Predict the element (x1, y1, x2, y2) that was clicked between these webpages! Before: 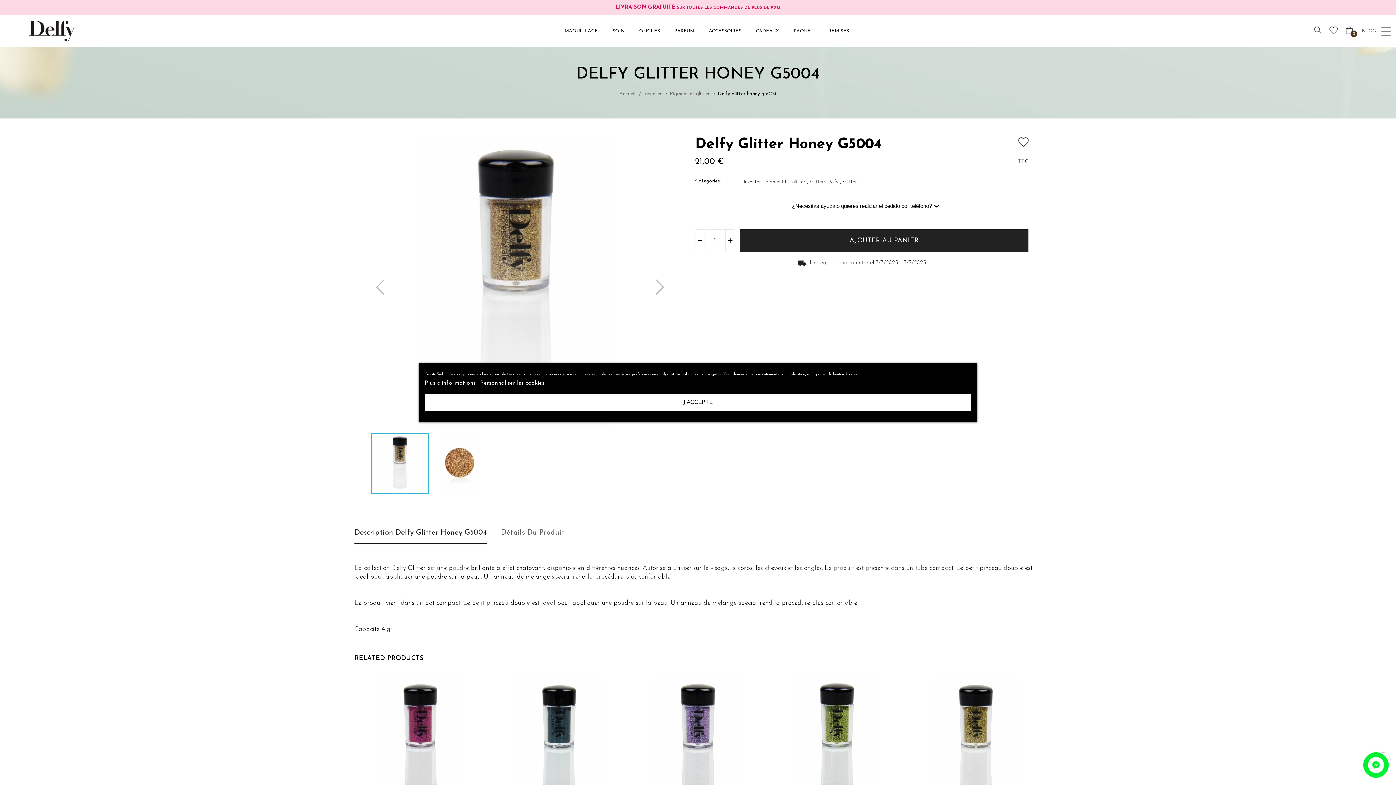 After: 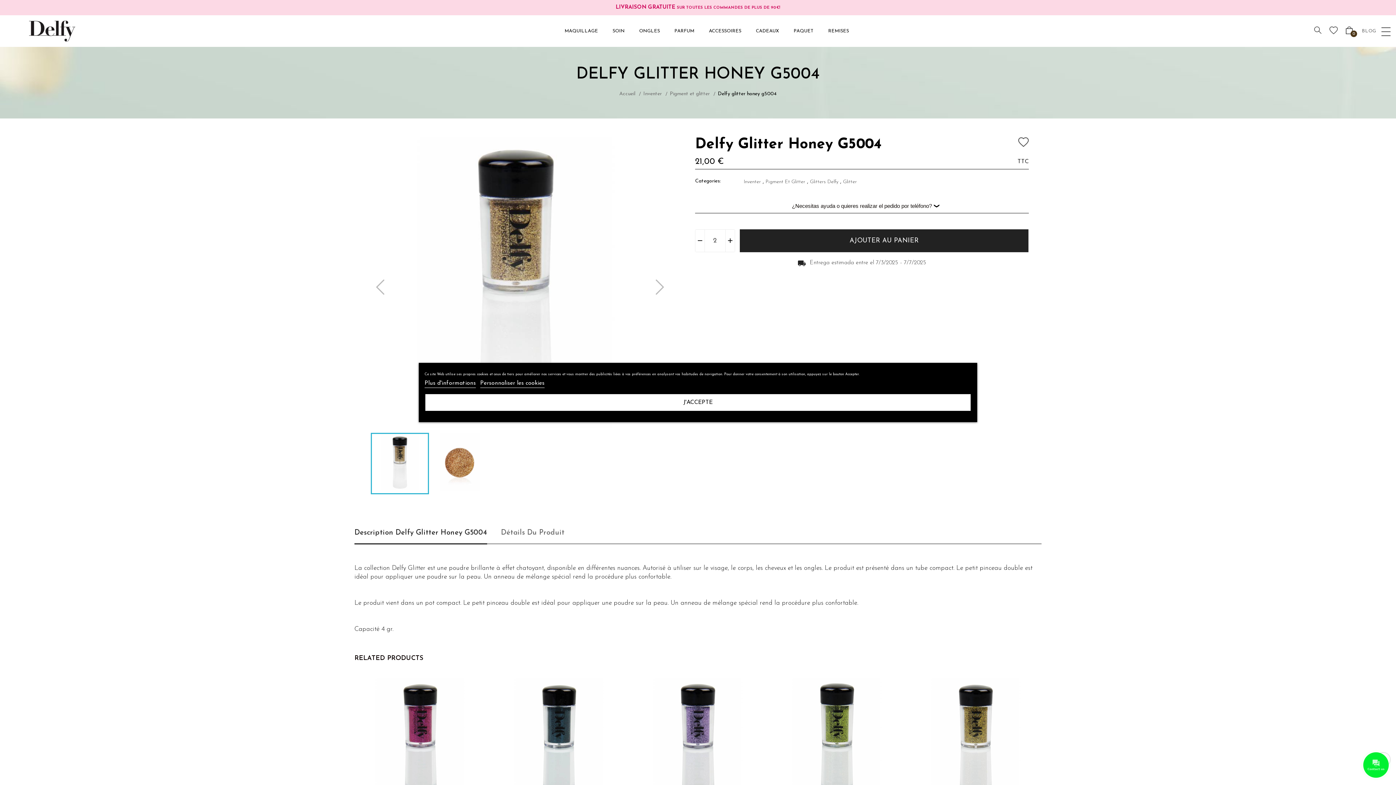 Action: bbox: (725, 229, 734, 252)